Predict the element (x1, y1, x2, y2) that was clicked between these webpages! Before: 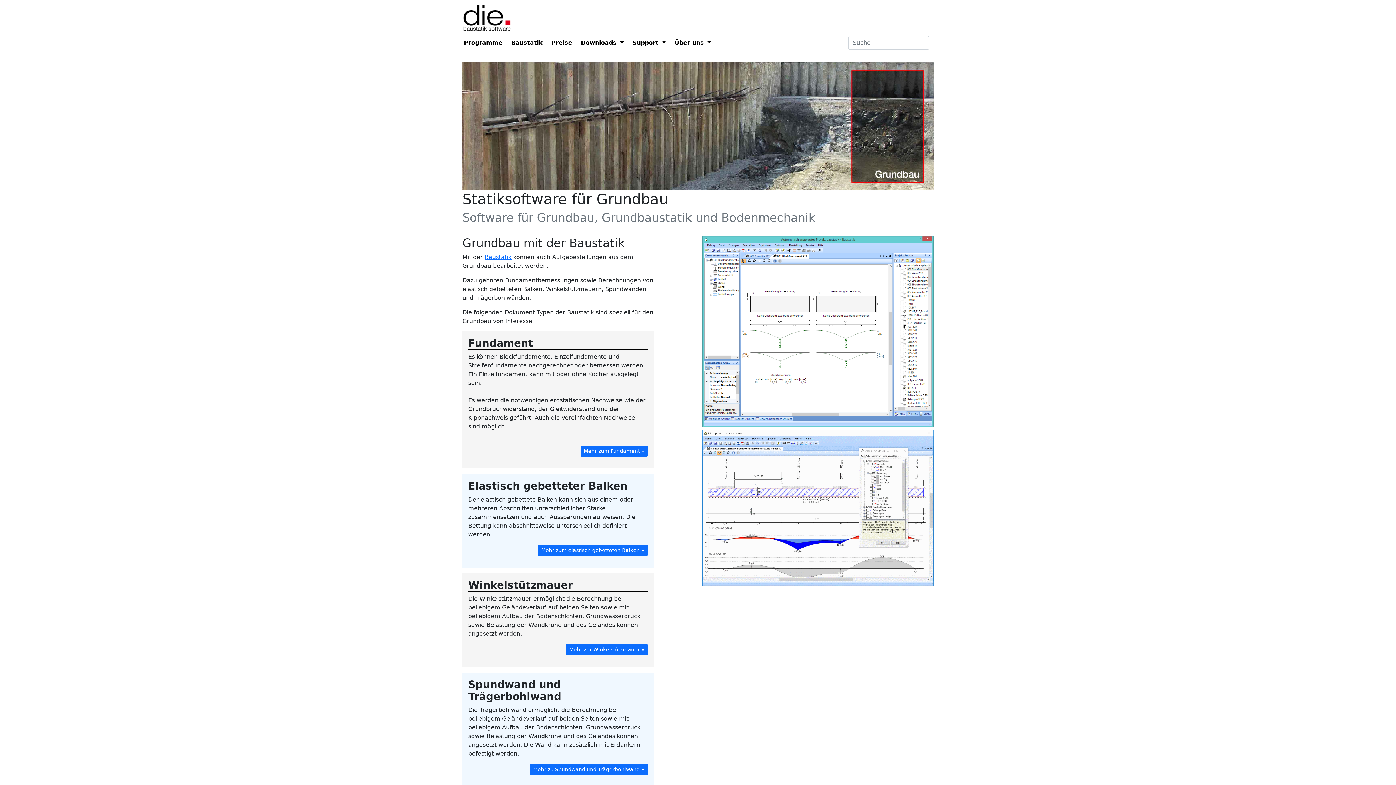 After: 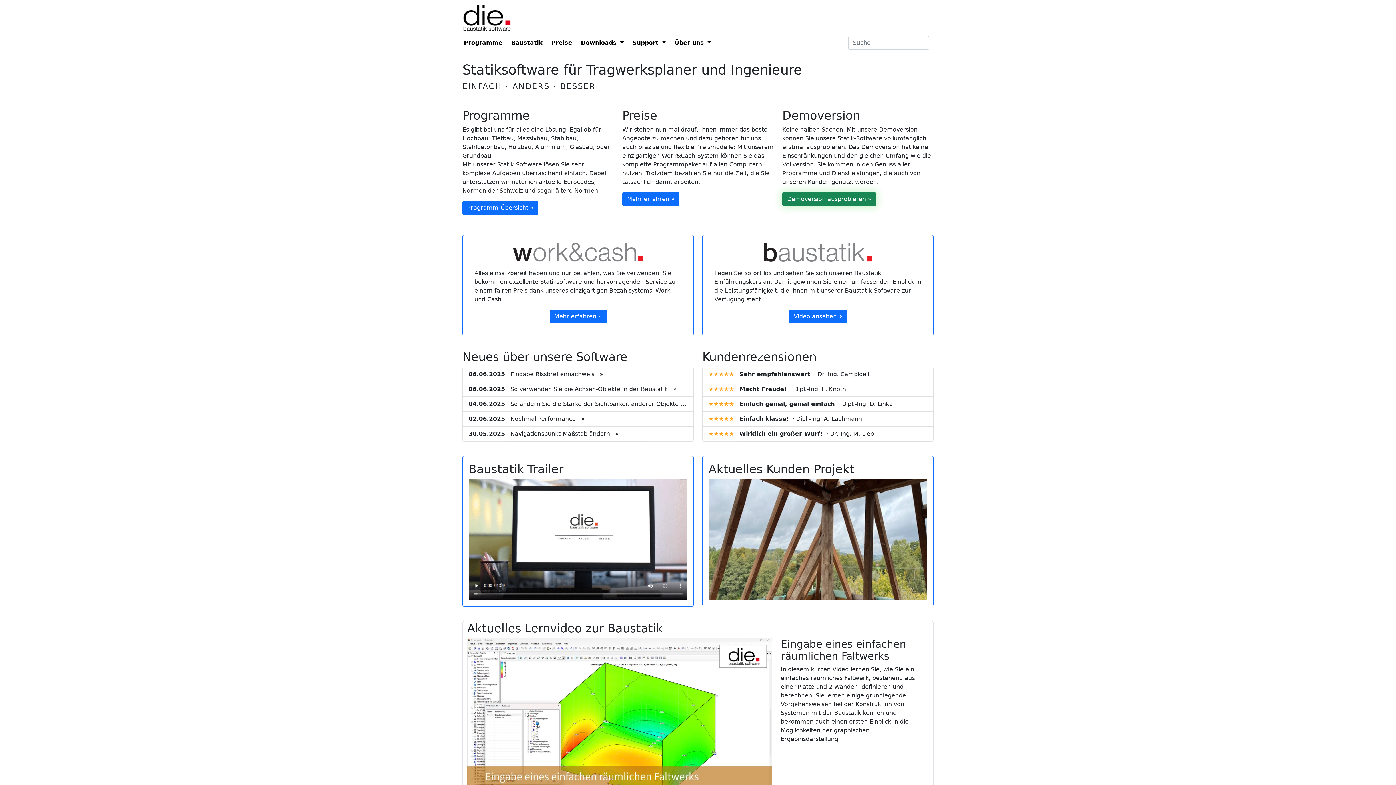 Action: bbox: (462, 11, 533, 23)